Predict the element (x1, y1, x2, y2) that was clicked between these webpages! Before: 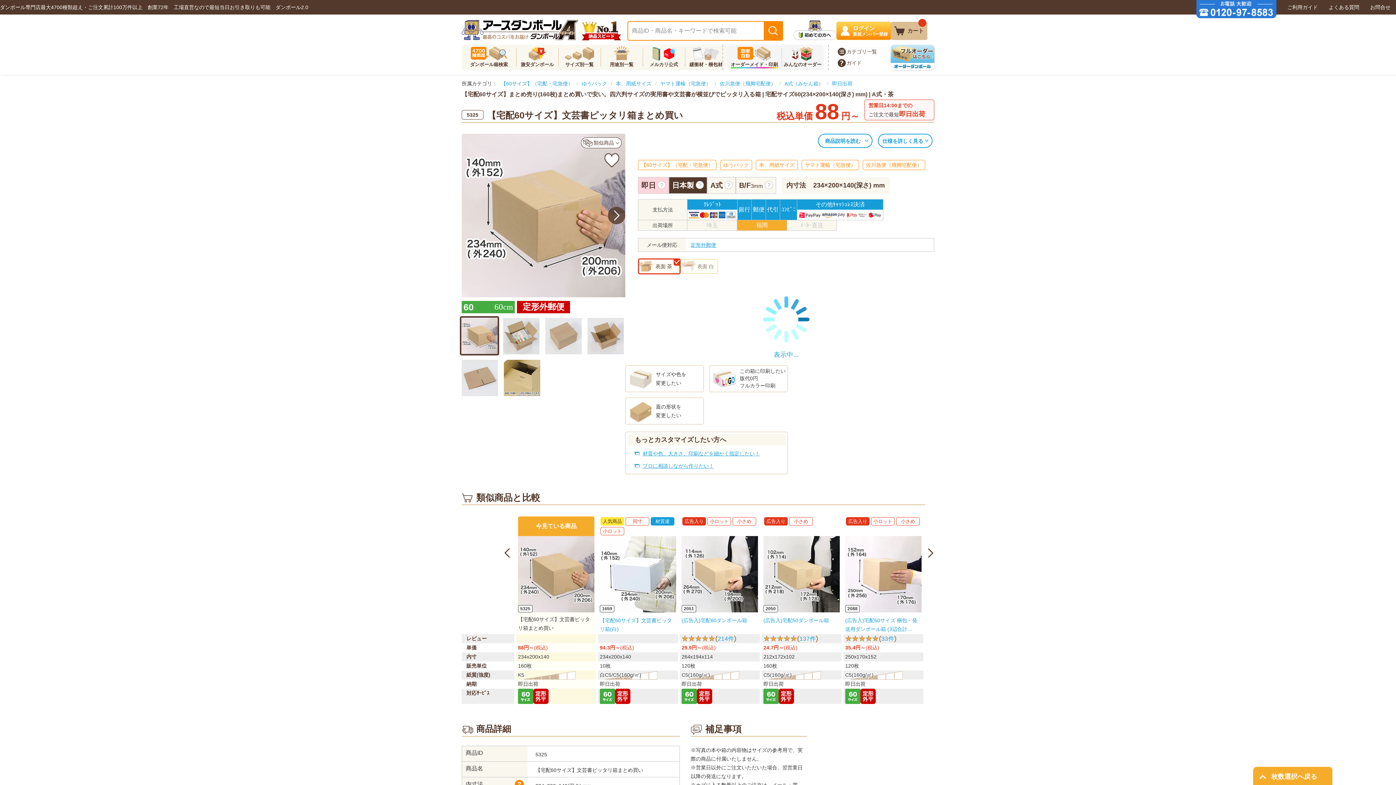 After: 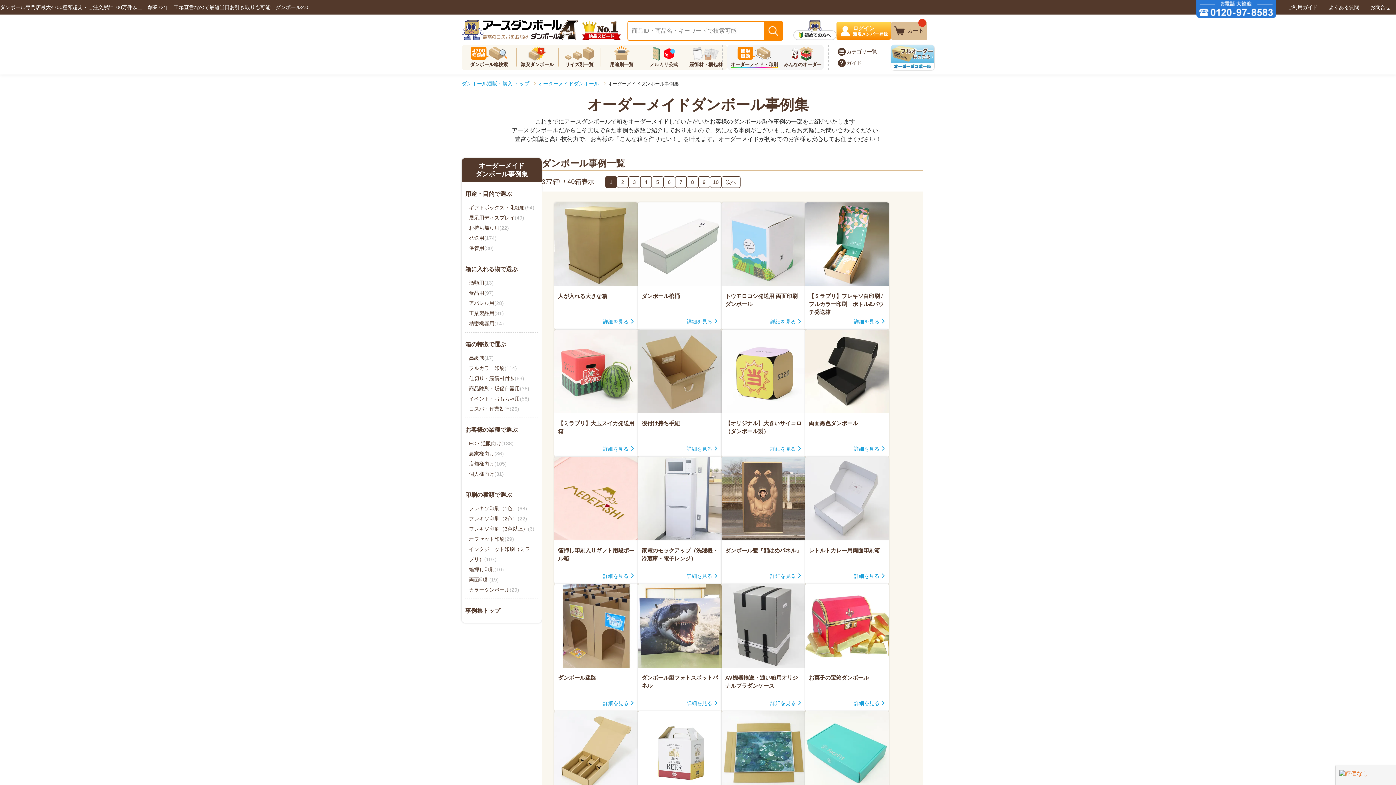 Action: label: みんなのオーダー bbox: (781, 44, 824, 70)